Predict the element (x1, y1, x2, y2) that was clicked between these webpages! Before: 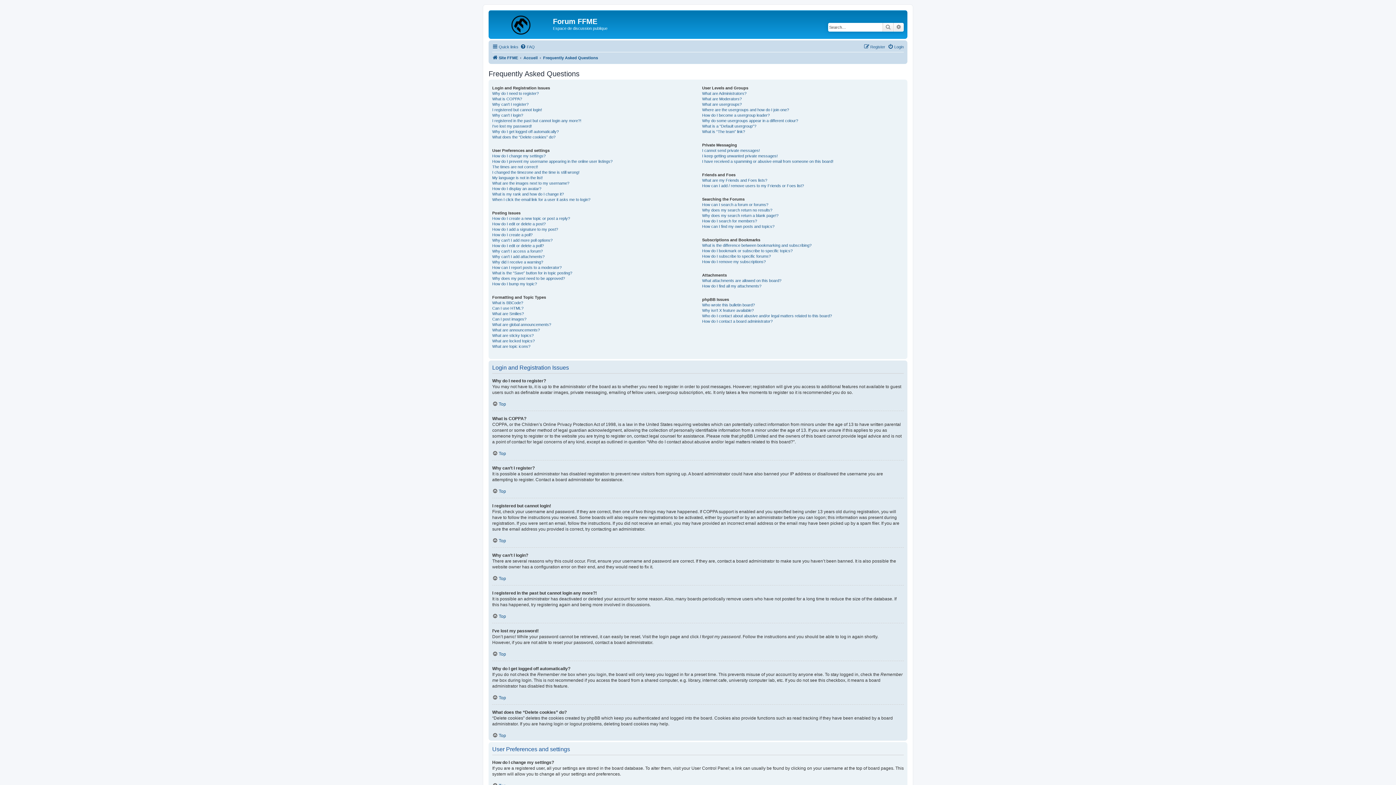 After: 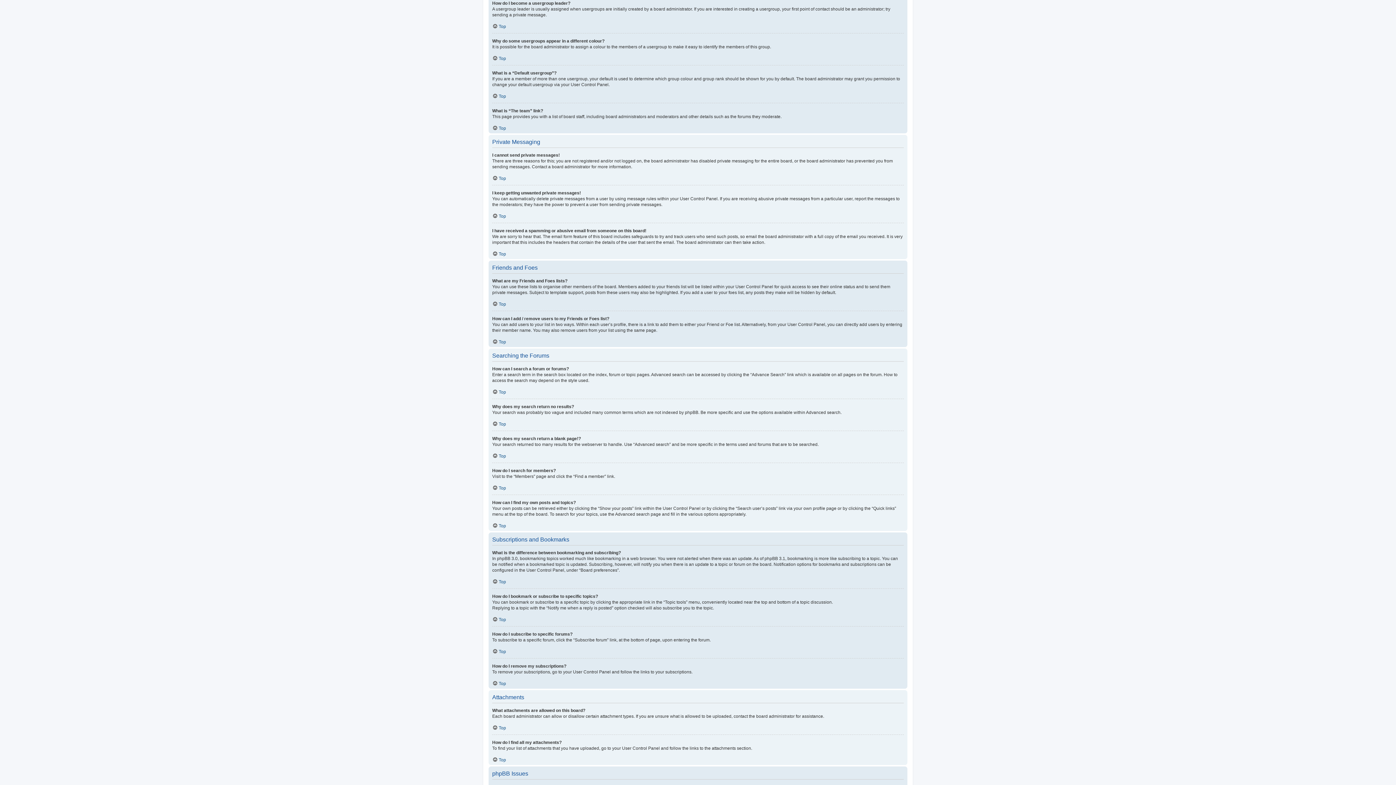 Action: bbox: (702, 112, 769, 118) label: How do I become a usergroup leader?